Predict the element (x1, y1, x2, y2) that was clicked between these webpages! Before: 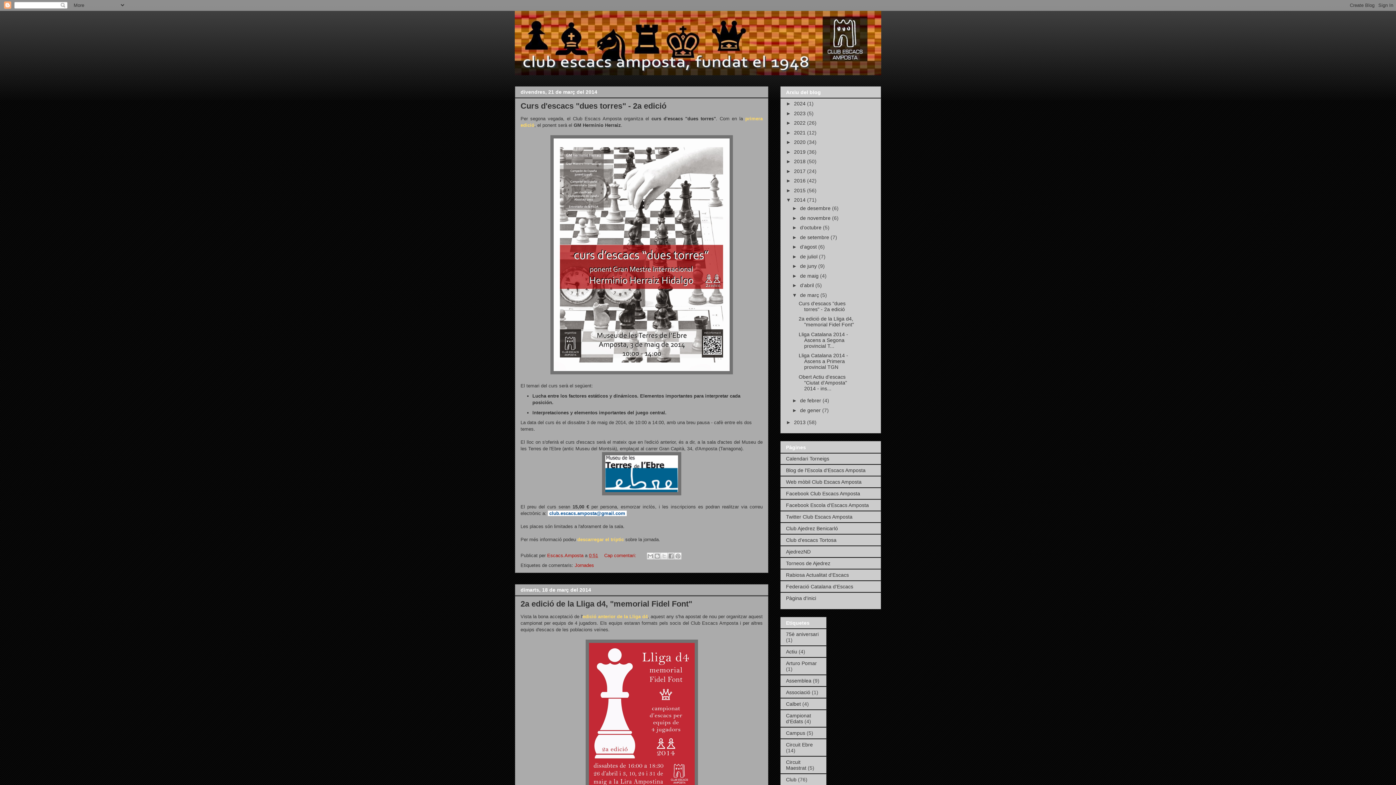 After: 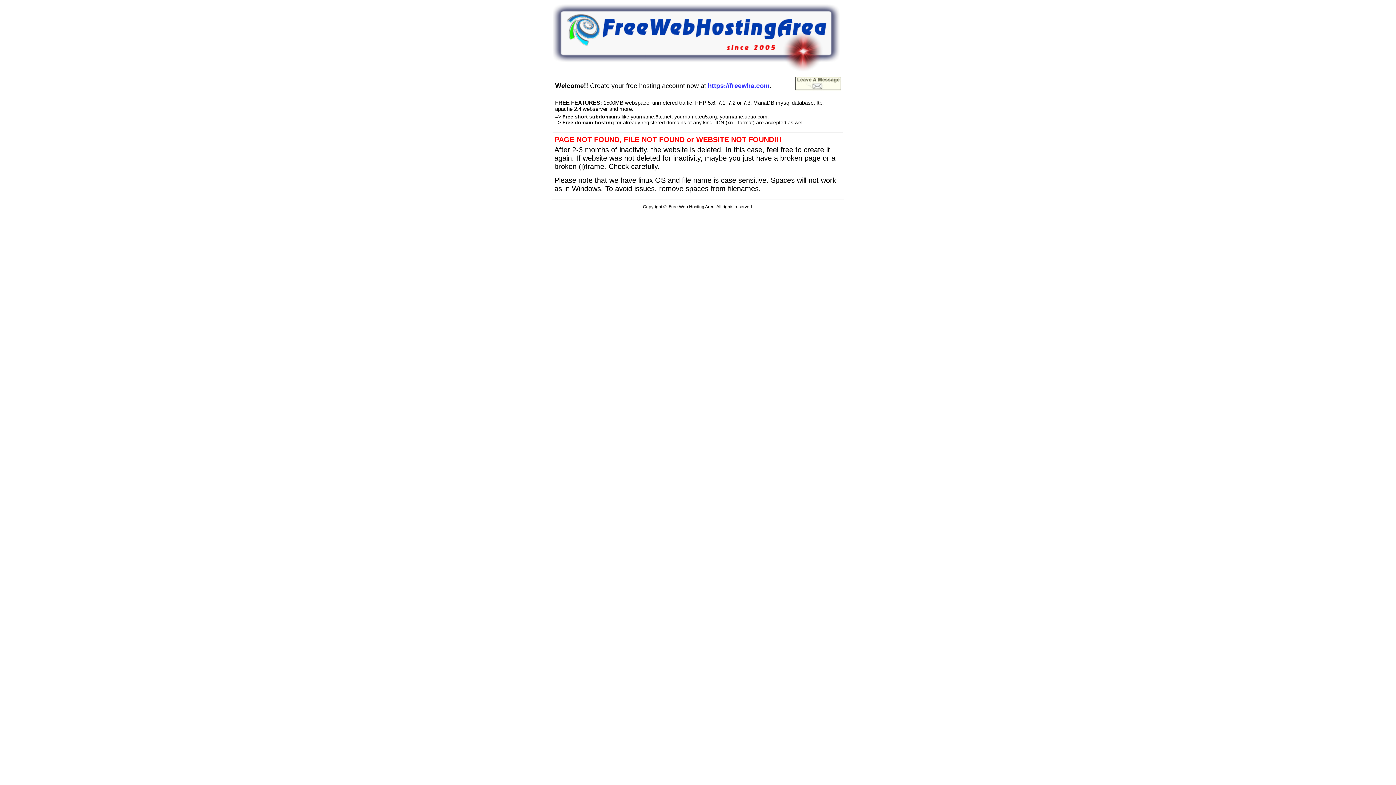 Action: bbox: (786, 525, 838, 531) label: Club Ajedrez Benicarló